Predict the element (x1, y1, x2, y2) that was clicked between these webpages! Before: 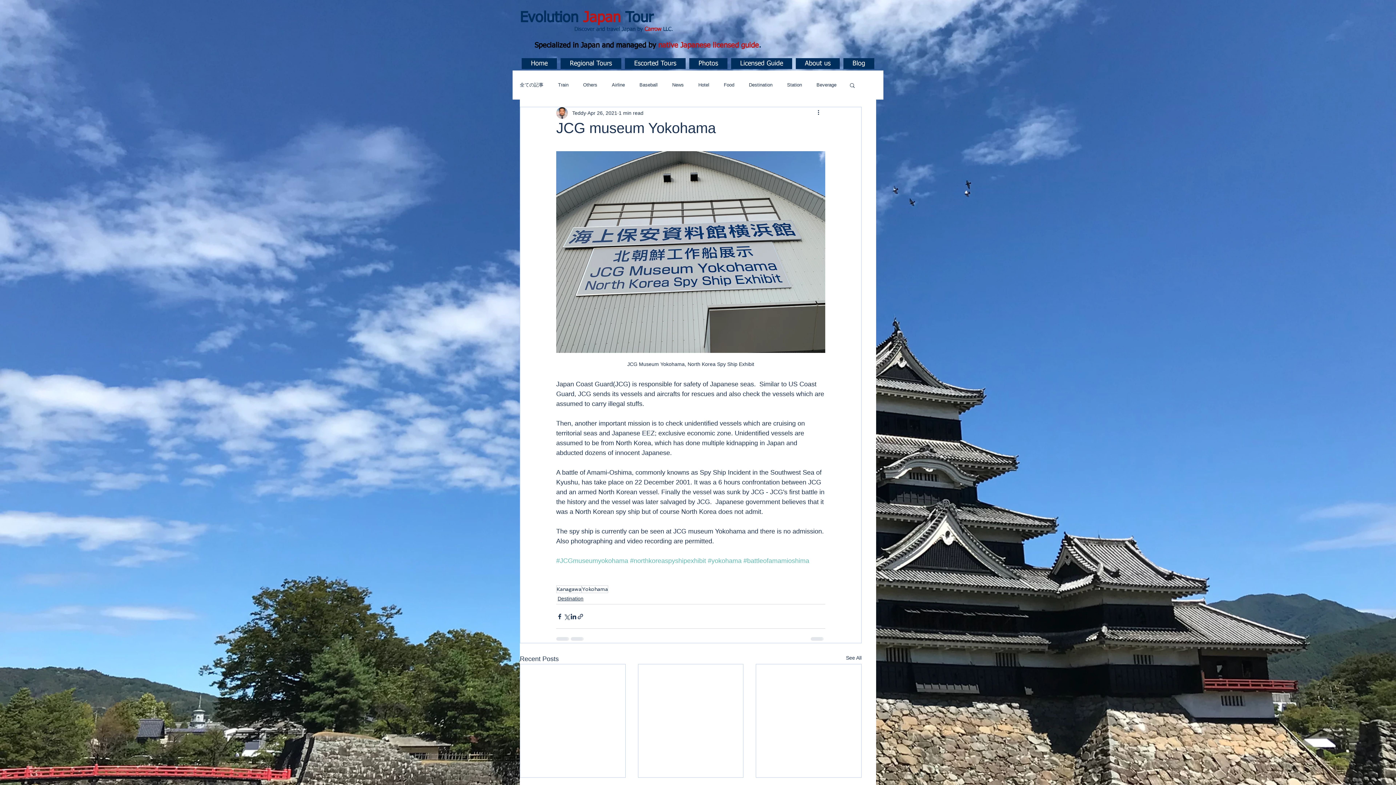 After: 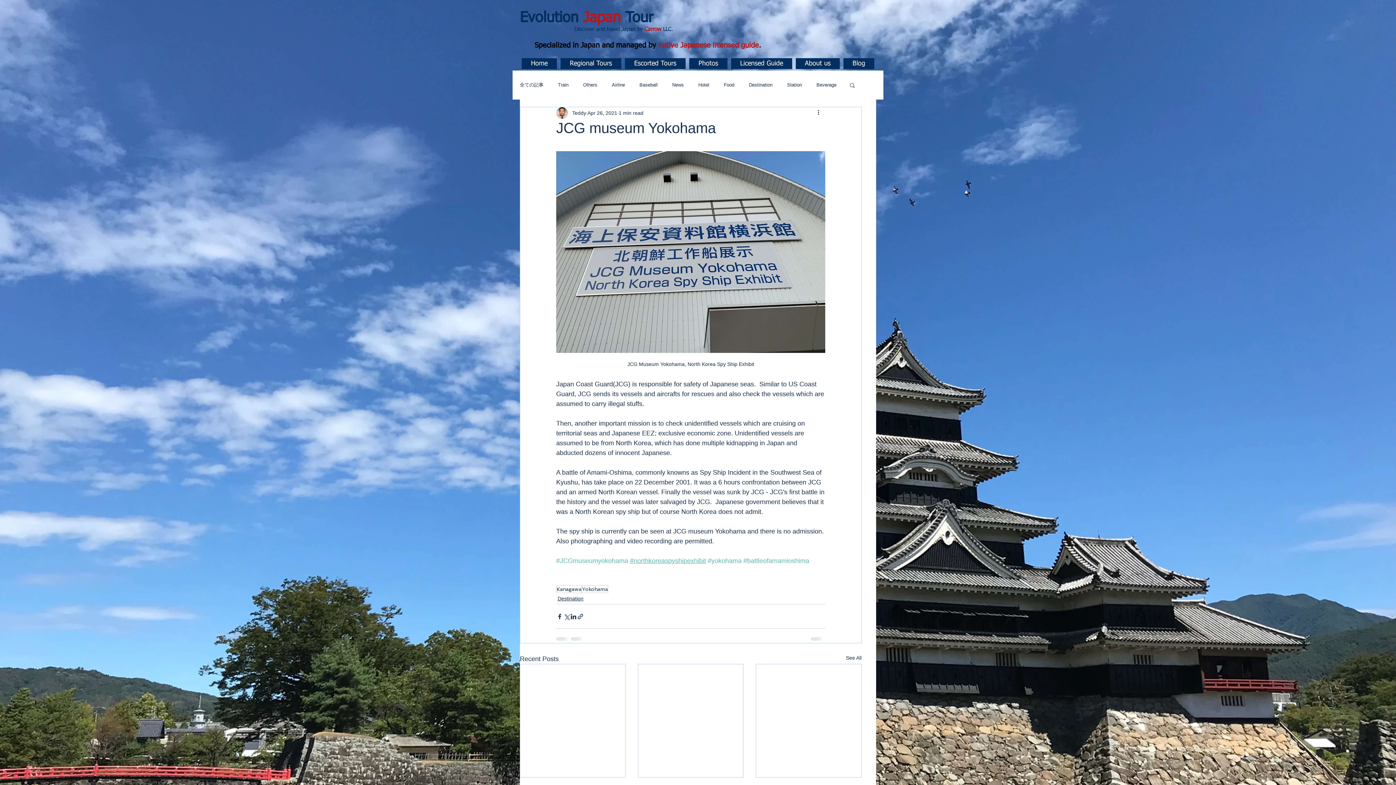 Action: bbox: (630, 557, 706, 564) label: #northkoreaspyshipexhibit